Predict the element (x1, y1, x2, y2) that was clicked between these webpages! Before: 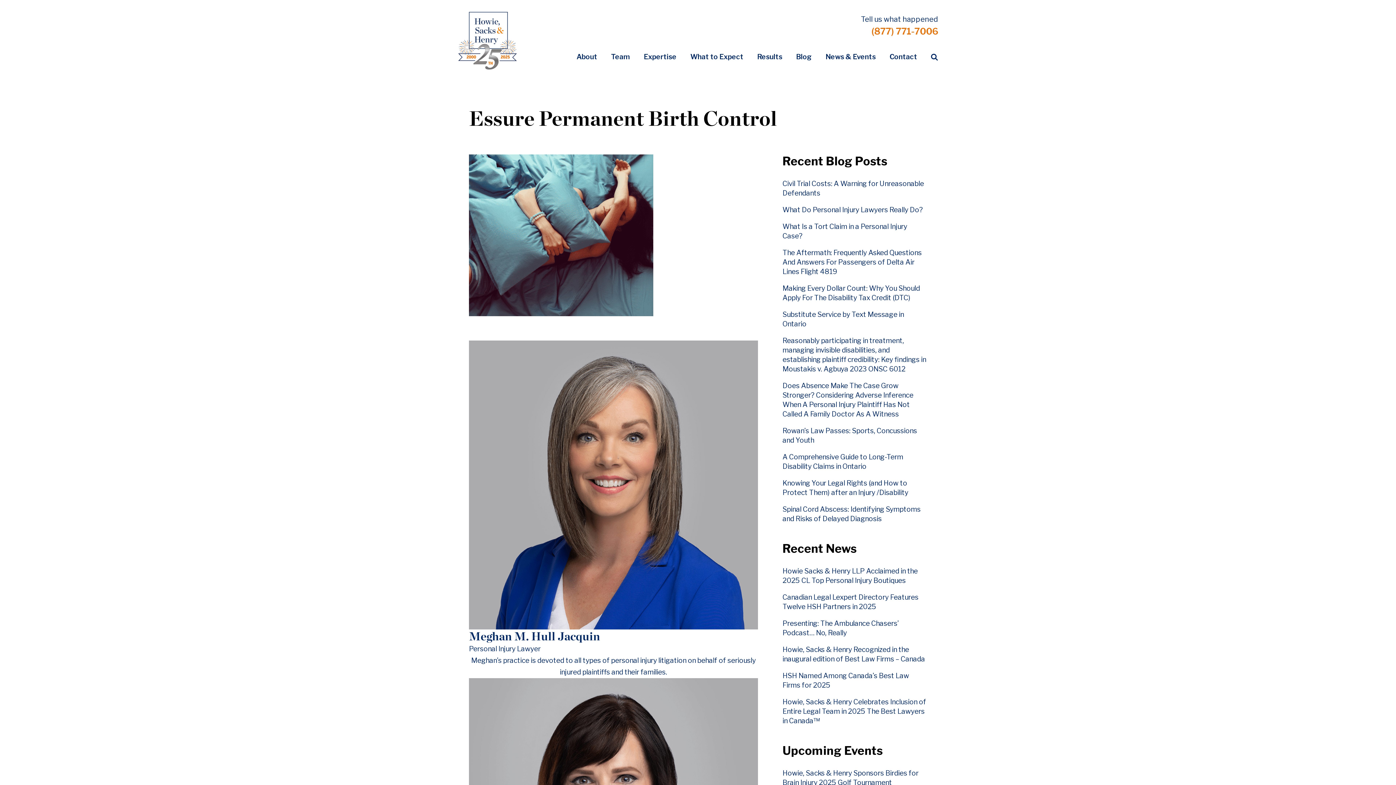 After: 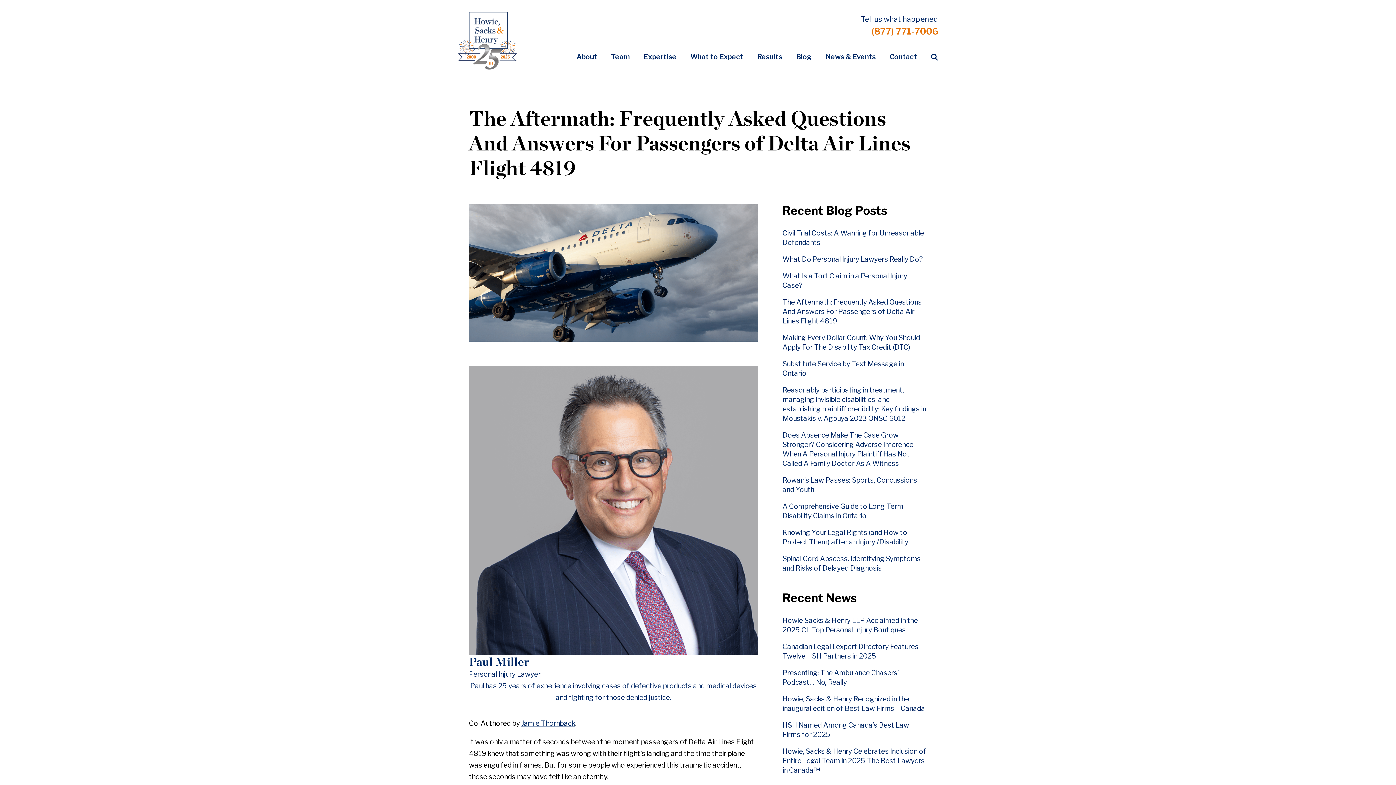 Action: label: The Aftermath: Frequently Asked Questions And Answers For Passengers of Delta Air Lines Flight 4819 bbox: (782, 248, 927, 276)